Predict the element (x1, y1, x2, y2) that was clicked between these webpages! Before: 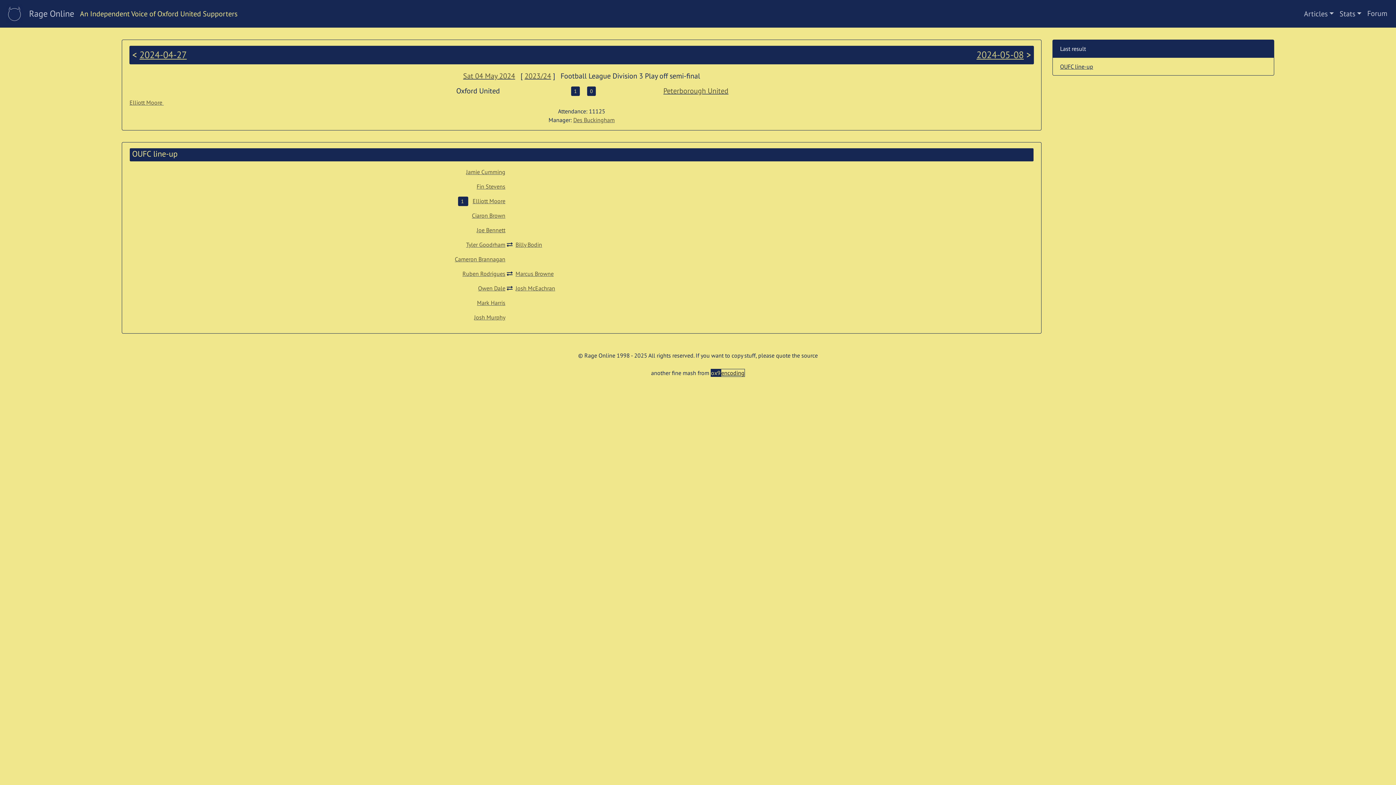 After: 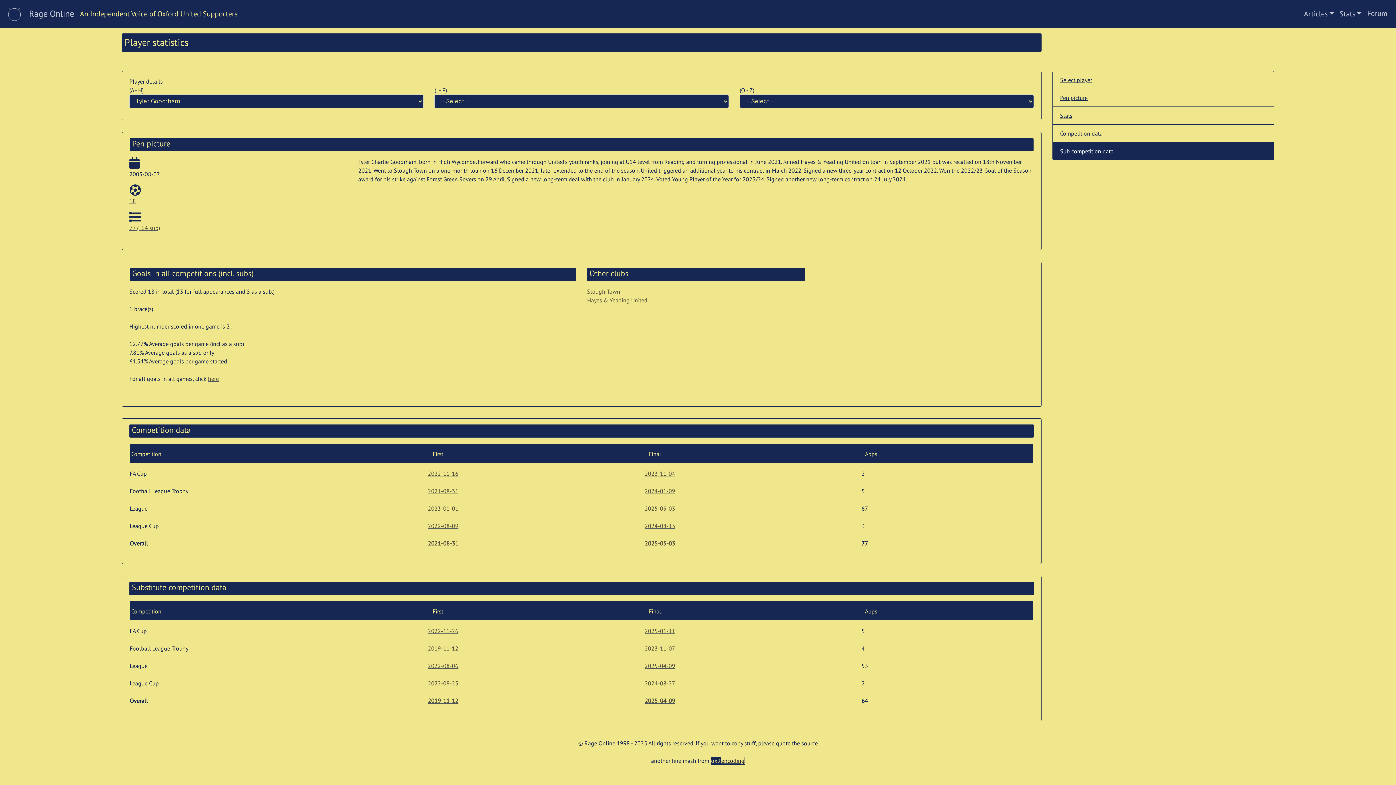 Action: bbox: (466, 241, 505, 248) label: Tyler Goodrham